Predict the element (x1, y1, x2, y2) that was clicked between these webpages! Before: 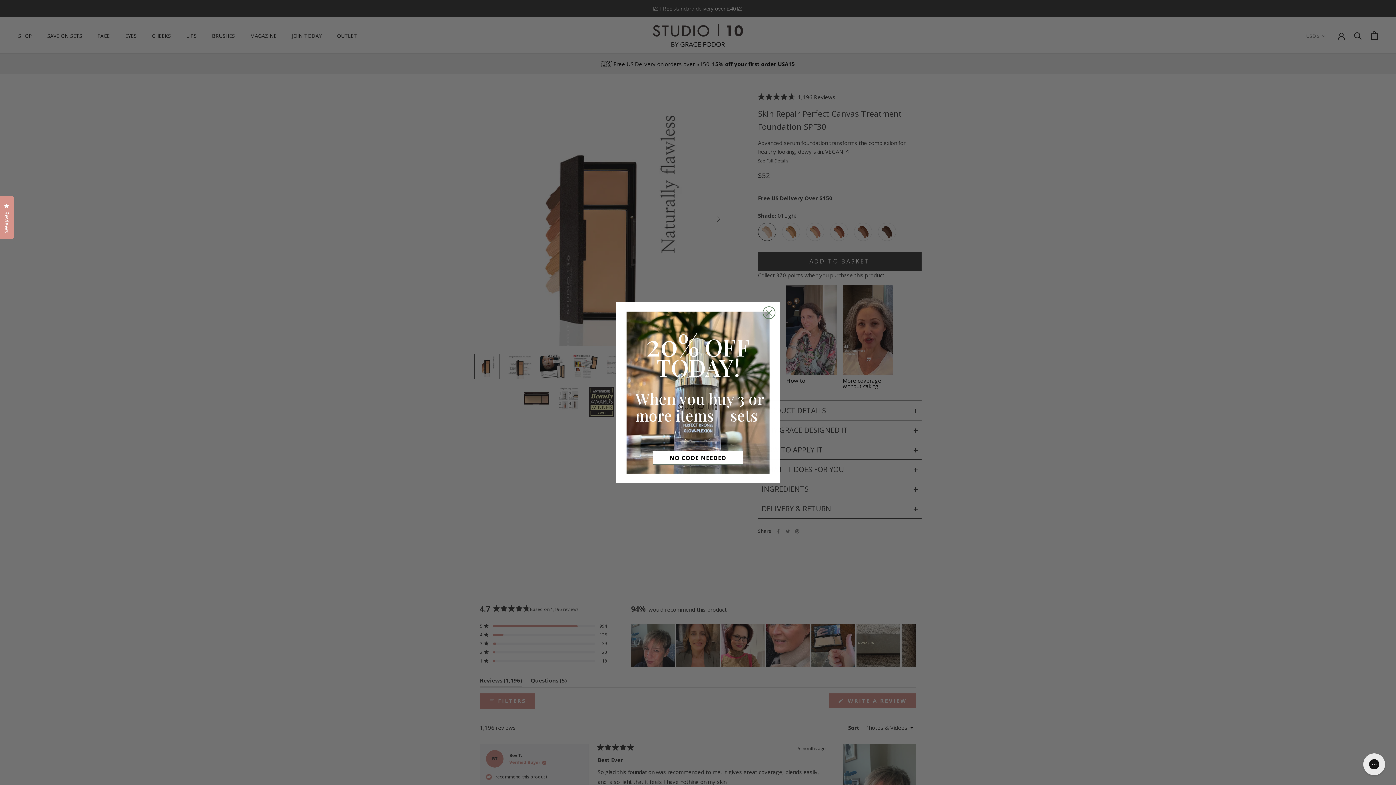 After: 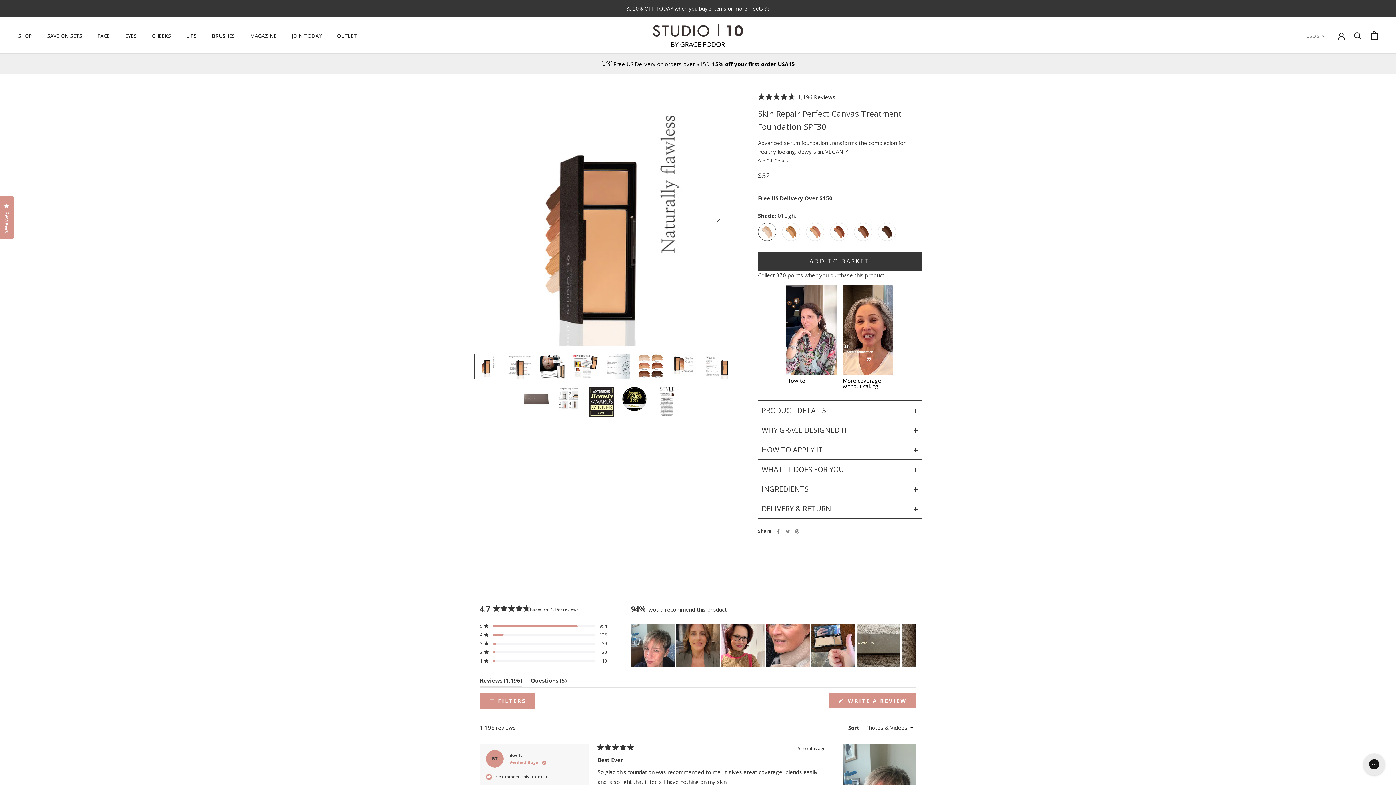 Action: label: NO CODE NEEDED bbox: (653, 451, 743, 465)